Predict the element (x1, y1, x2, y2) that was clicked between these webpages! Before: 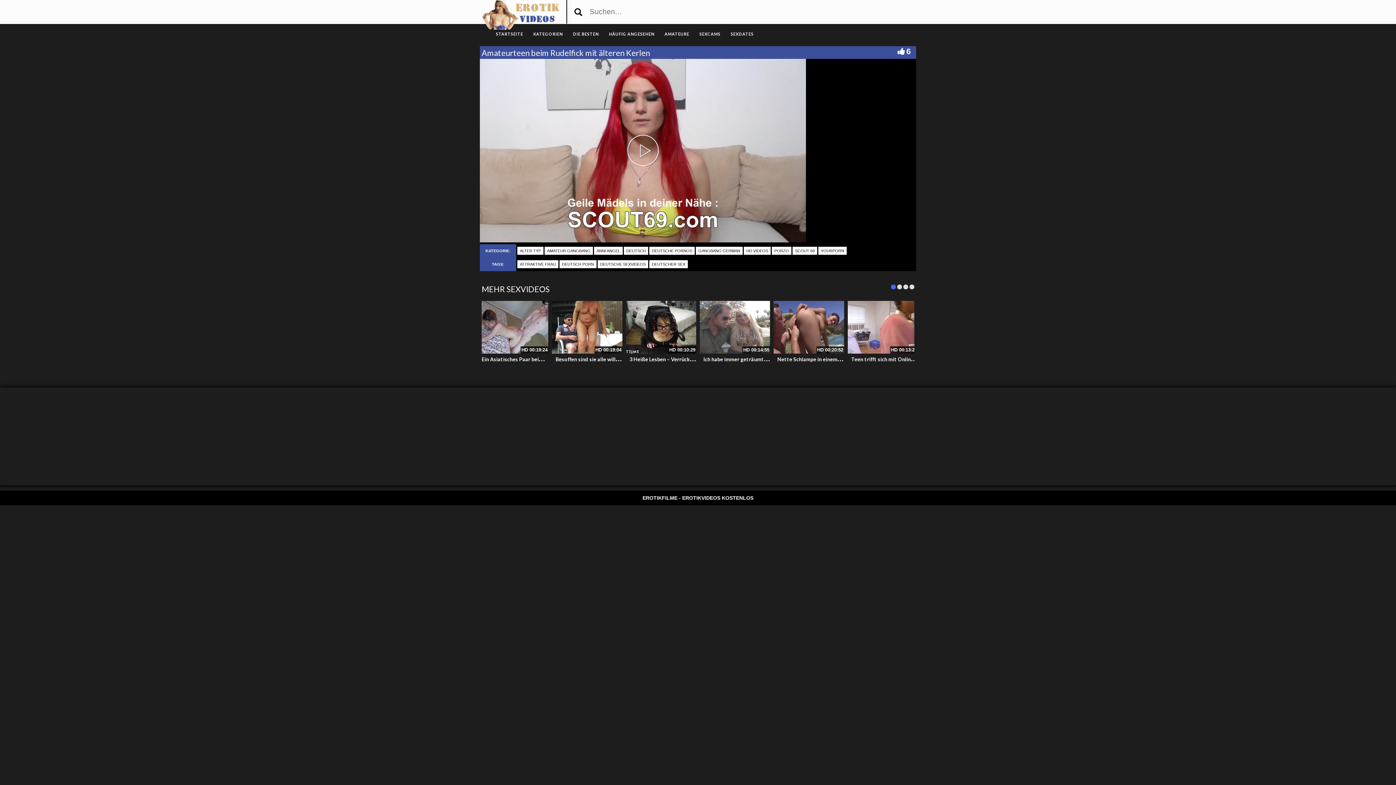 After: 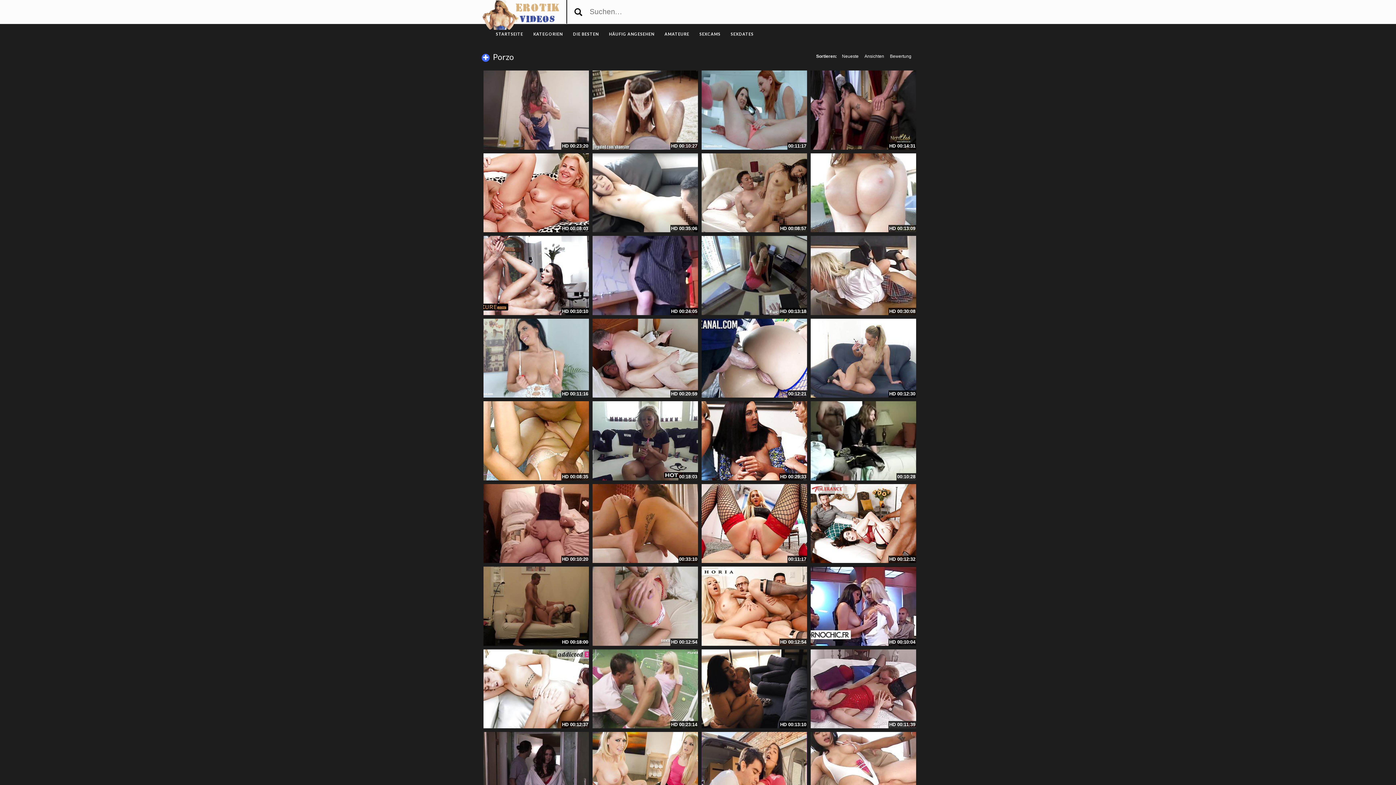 Action: bbox: (772, 246, 791, 254) label: PORZO